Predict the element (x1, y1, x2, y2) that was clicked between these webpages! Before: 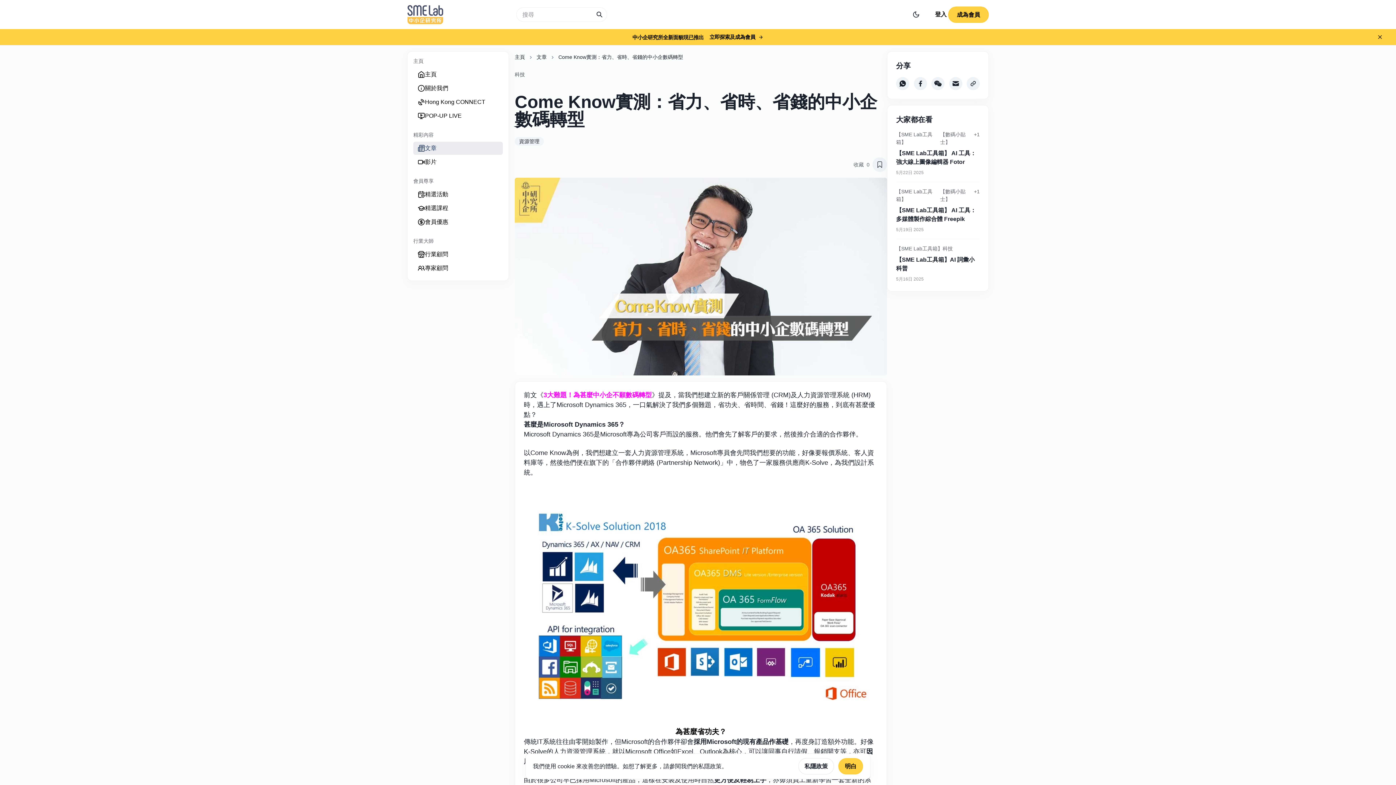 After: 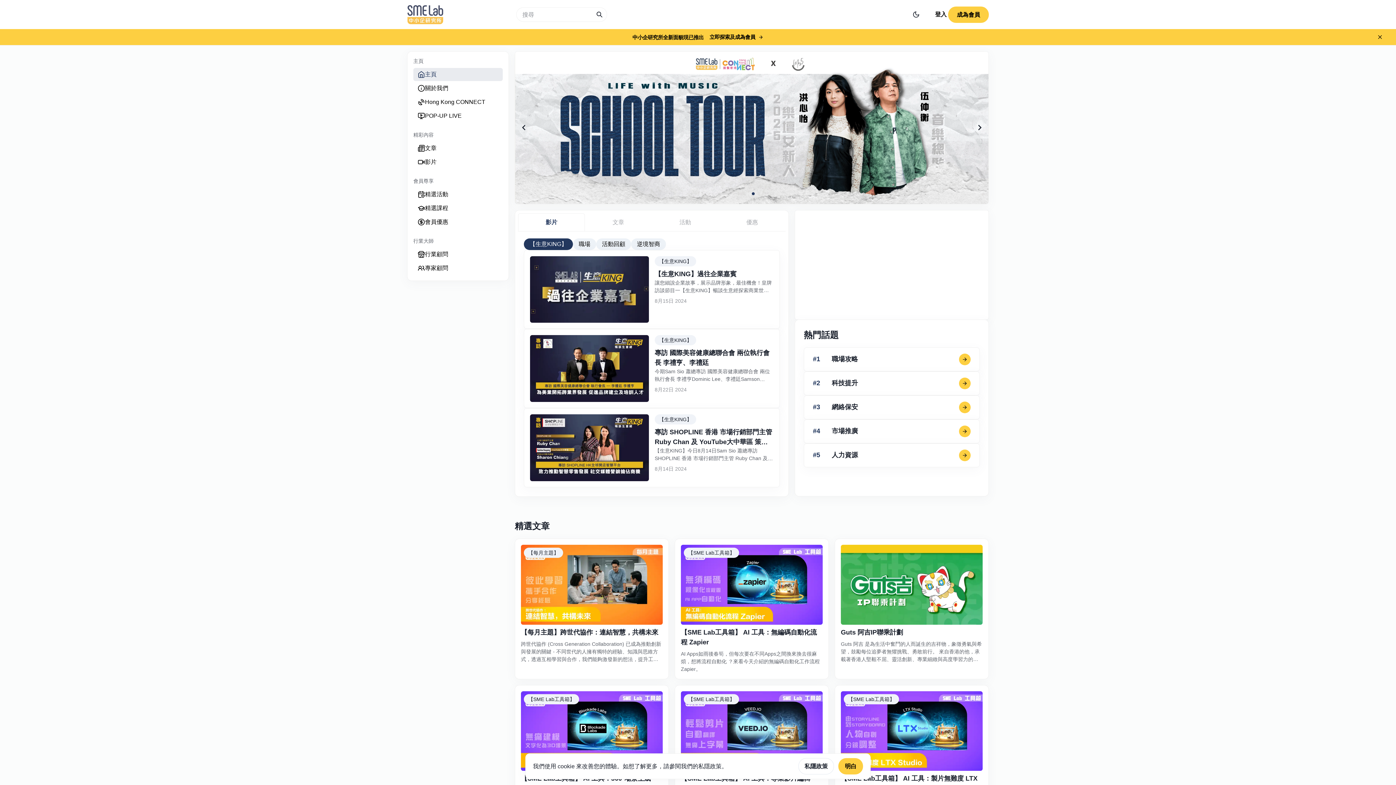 Action: label: 主頁 bbox: (413, 52, 502, 65)